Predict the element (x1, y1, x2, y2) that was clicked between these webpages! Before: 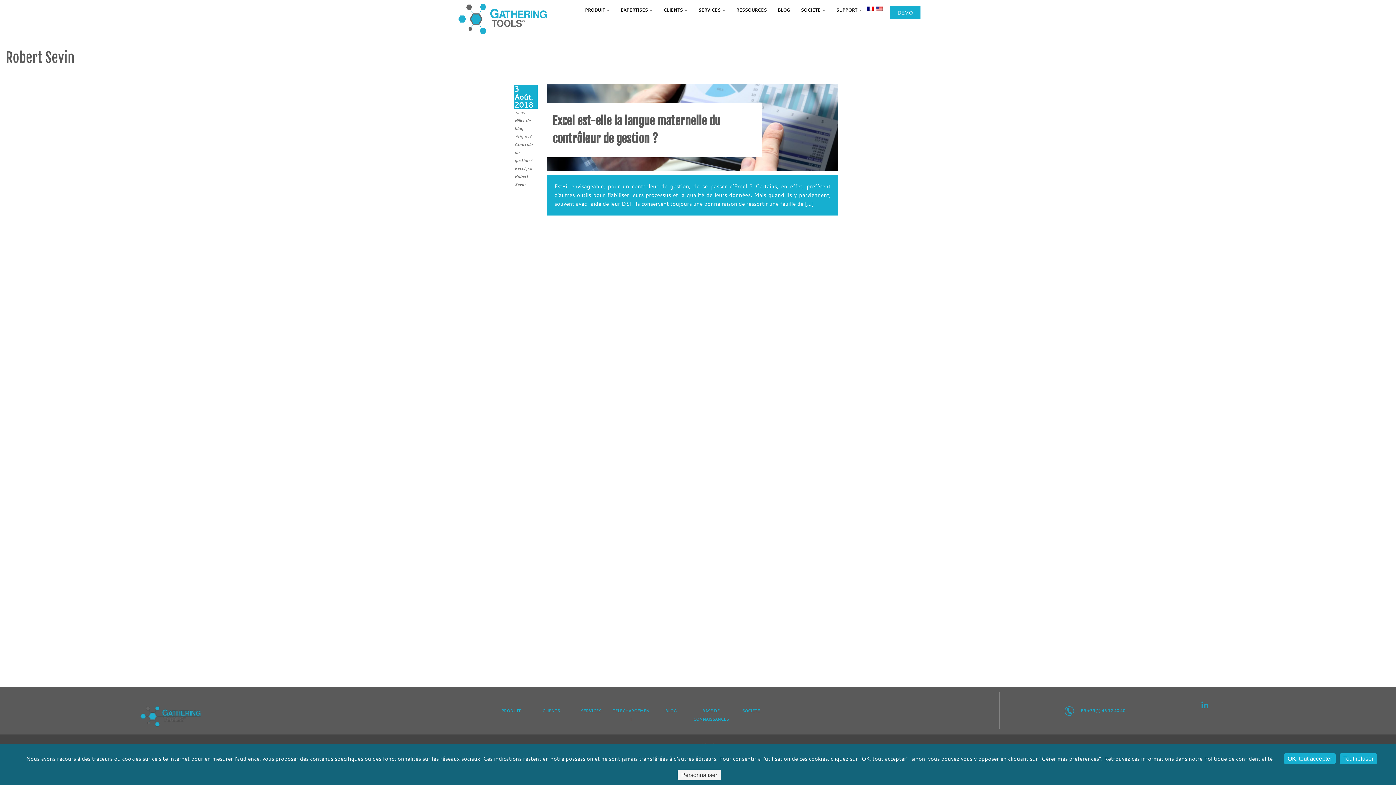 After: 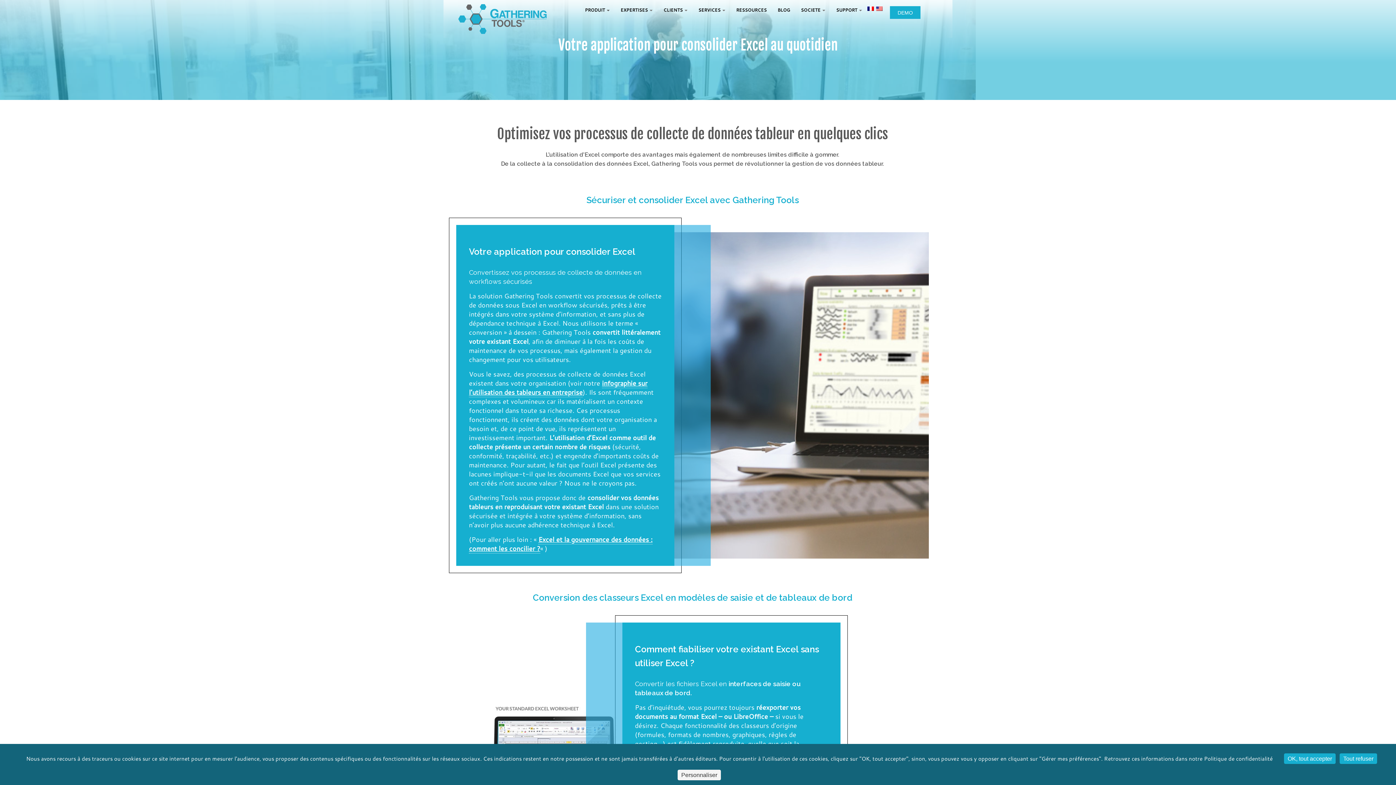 Action: label: PRODUIT  bbox: (579, 4, 615, 16)